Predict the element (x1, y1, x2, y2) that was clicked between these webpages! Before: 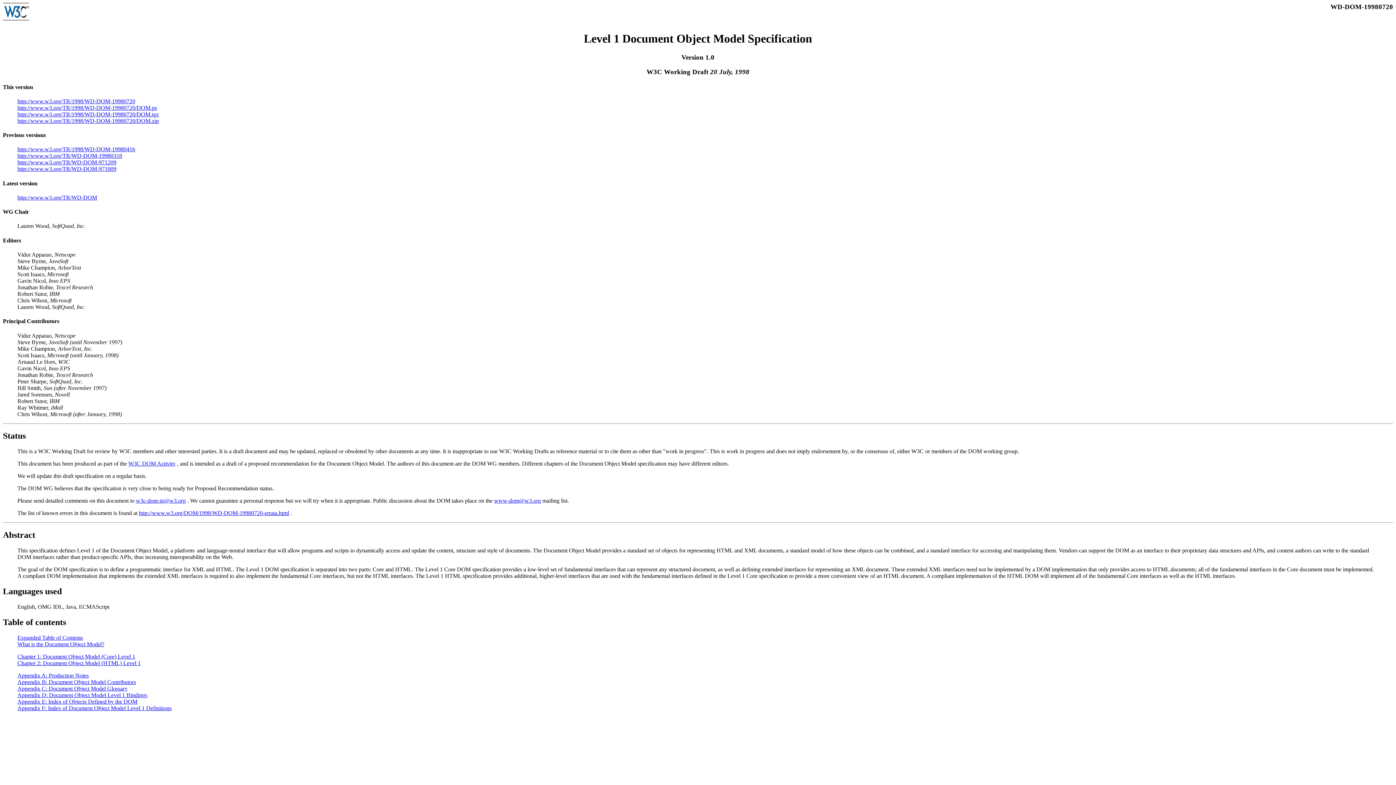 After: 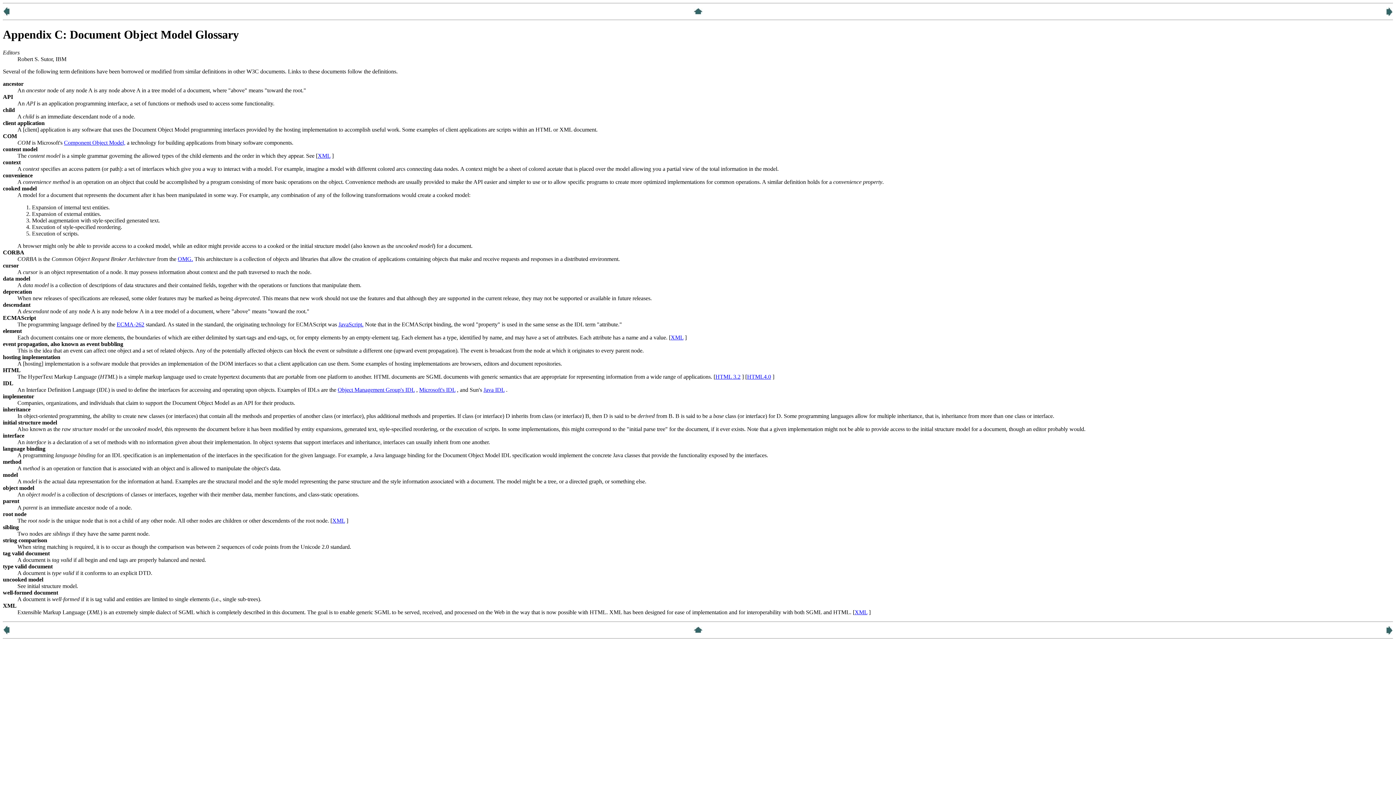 Action: label: Appendix C: Document Object Model Glossary bbox: (17, 685, 127, 691)